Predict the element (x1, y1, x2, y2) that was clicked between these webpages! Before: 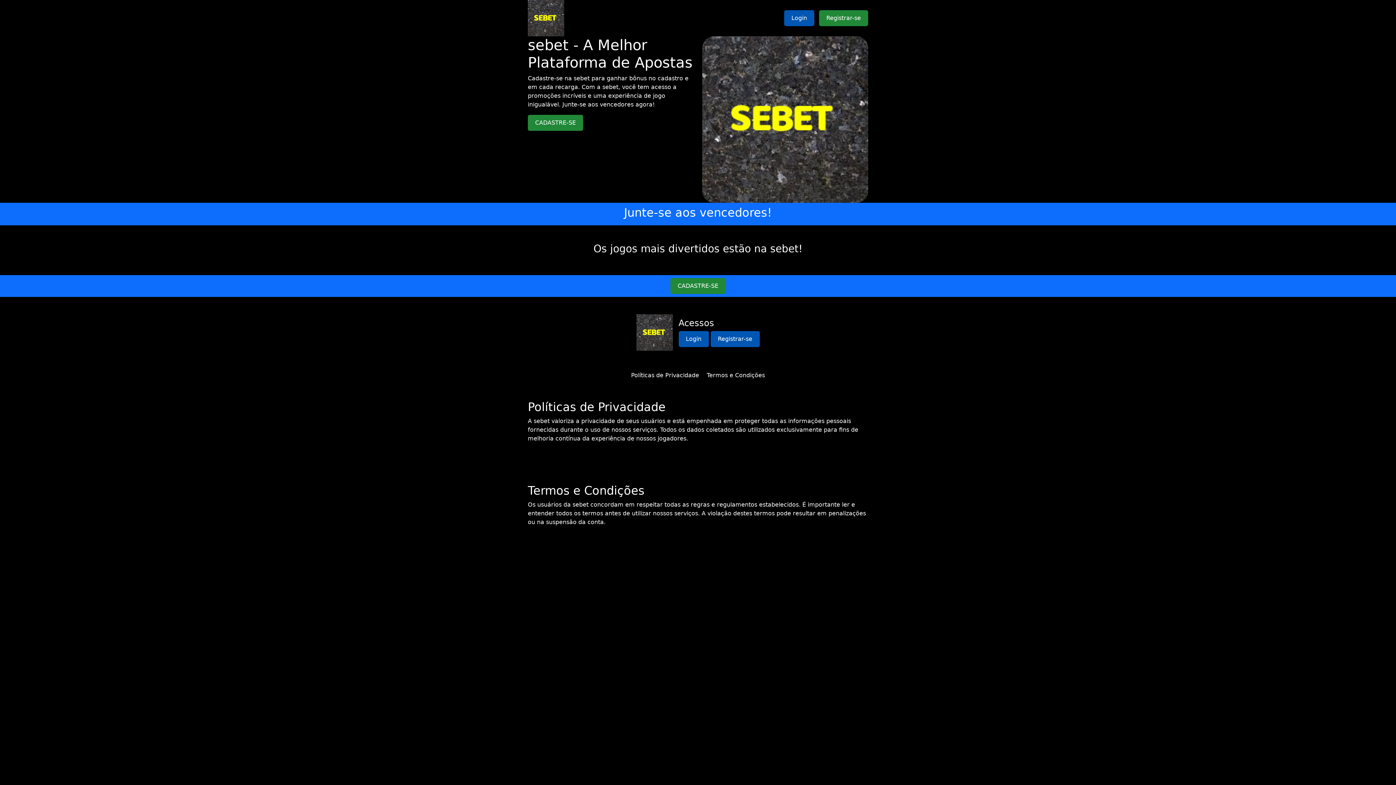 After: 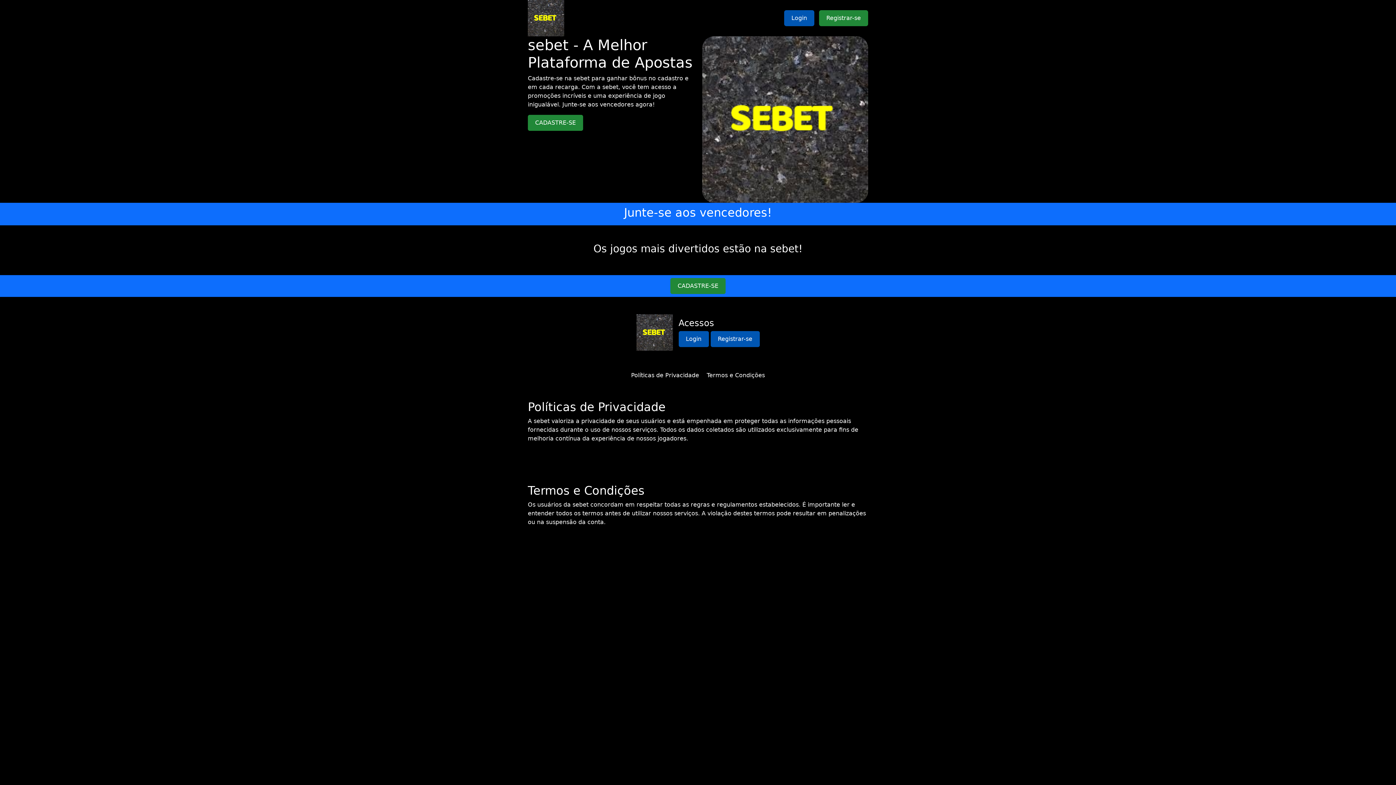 Action: bbox: (631, 372, 699, 378) label: Políticas de Privacidade